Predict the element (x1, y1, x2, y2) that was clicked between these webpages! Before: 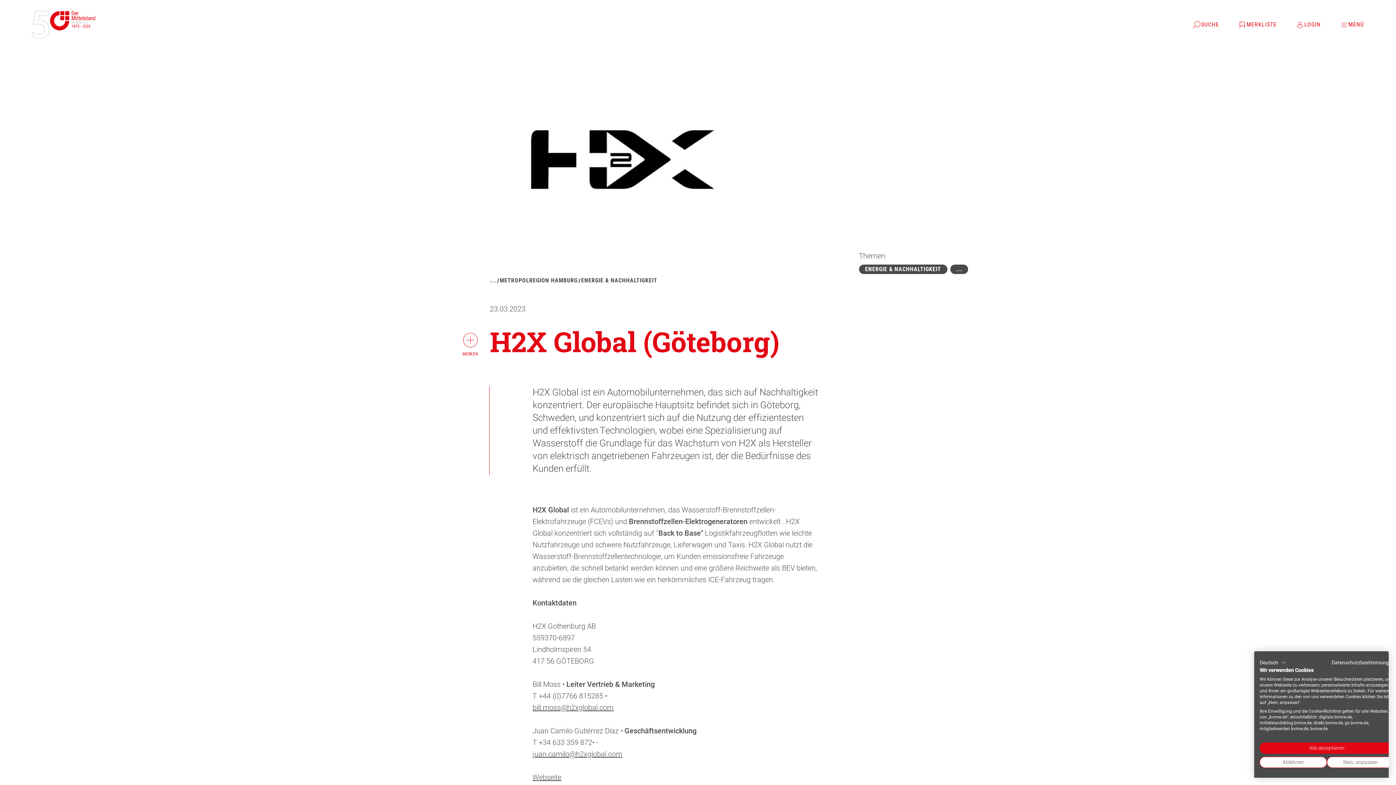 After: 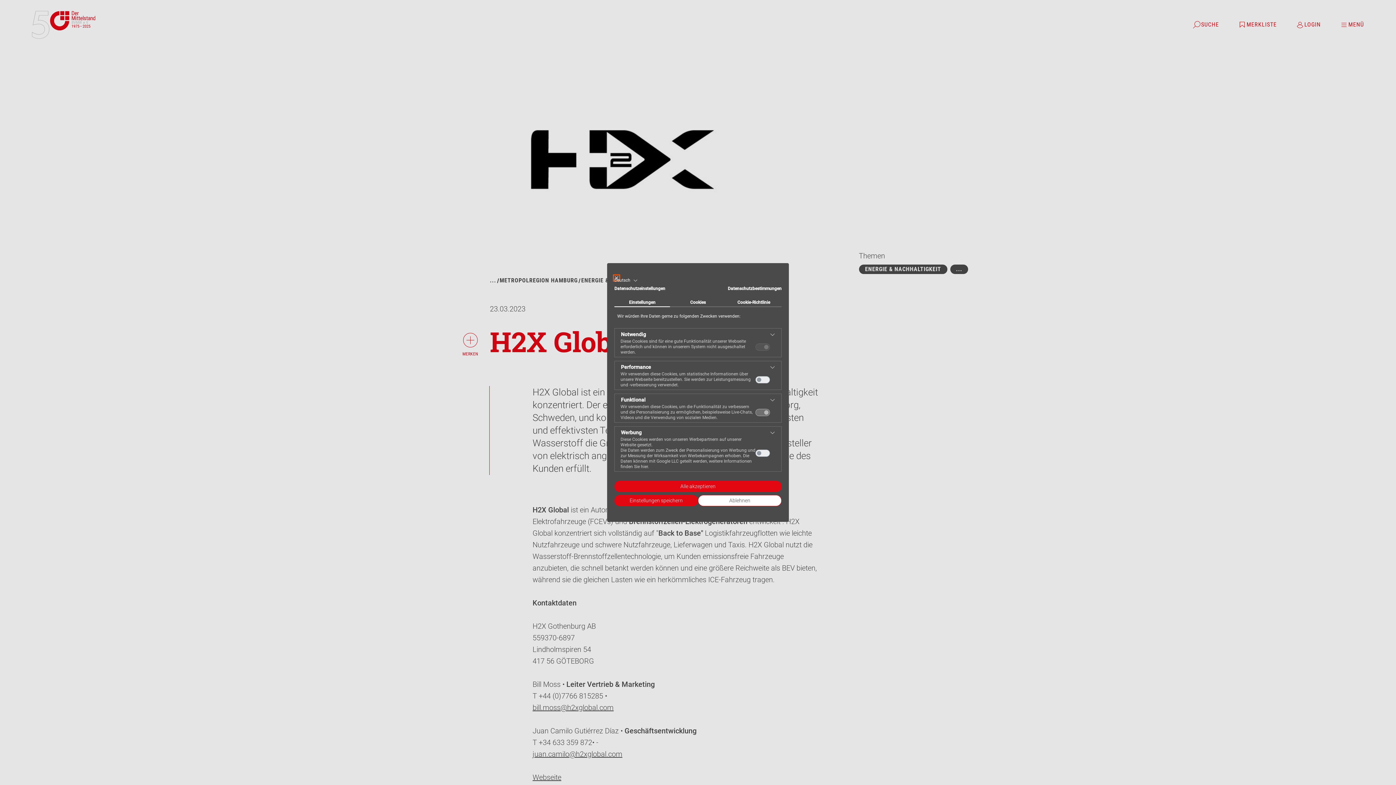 Action: label: Cookie-Einstellungen anpassen bbox: (1327, 757, 1394, 768)